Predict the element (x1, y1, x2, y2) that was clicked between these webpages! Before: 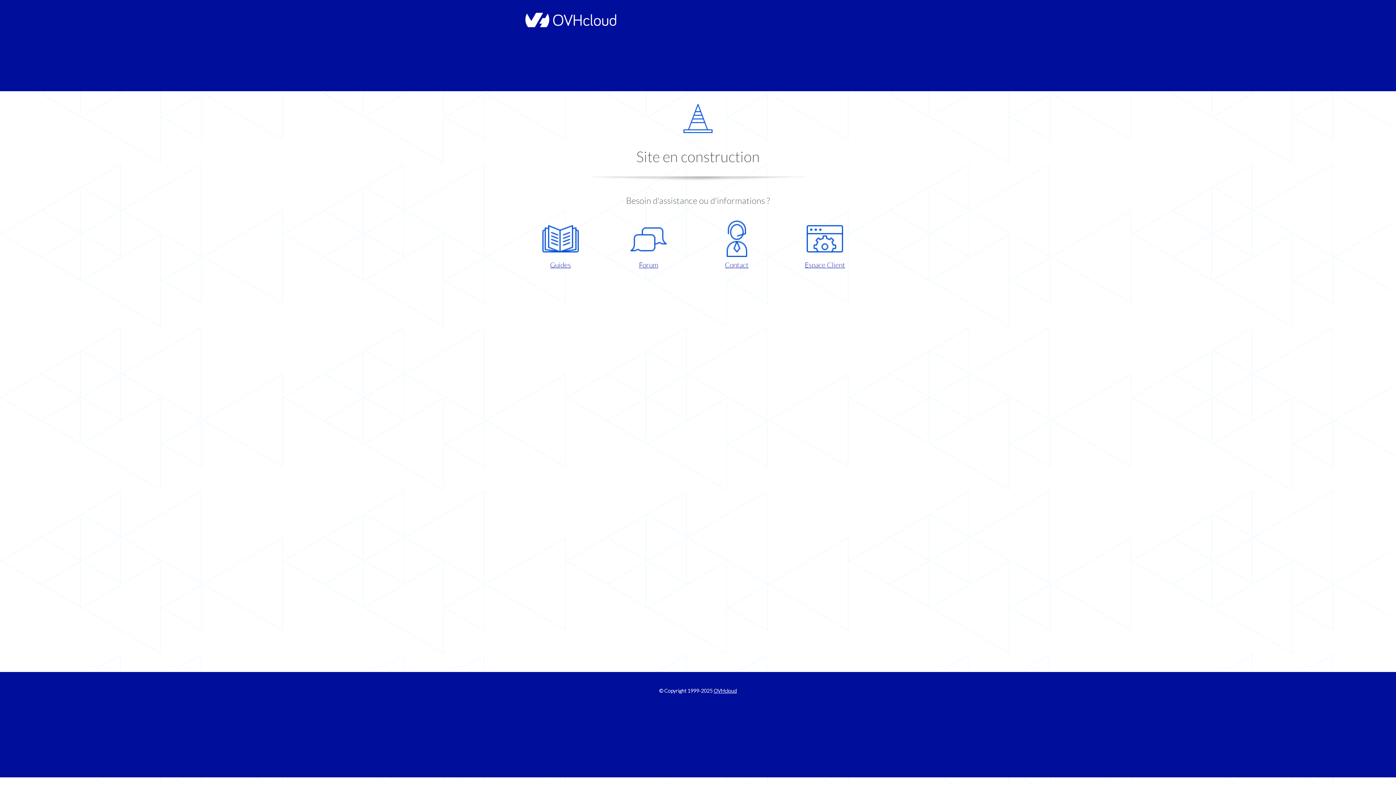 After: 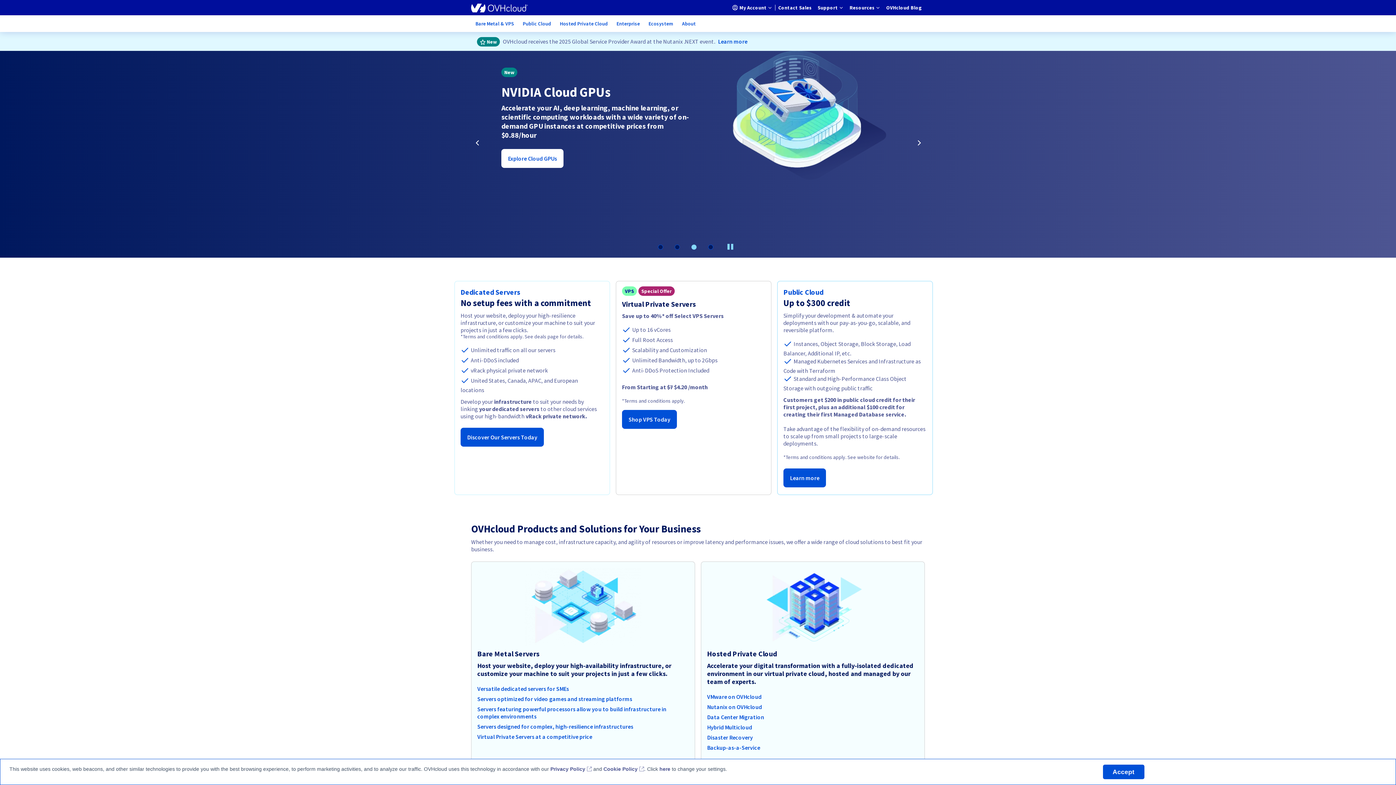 Action: label: OVHcloud bbox: (713, 688, 737, 694)